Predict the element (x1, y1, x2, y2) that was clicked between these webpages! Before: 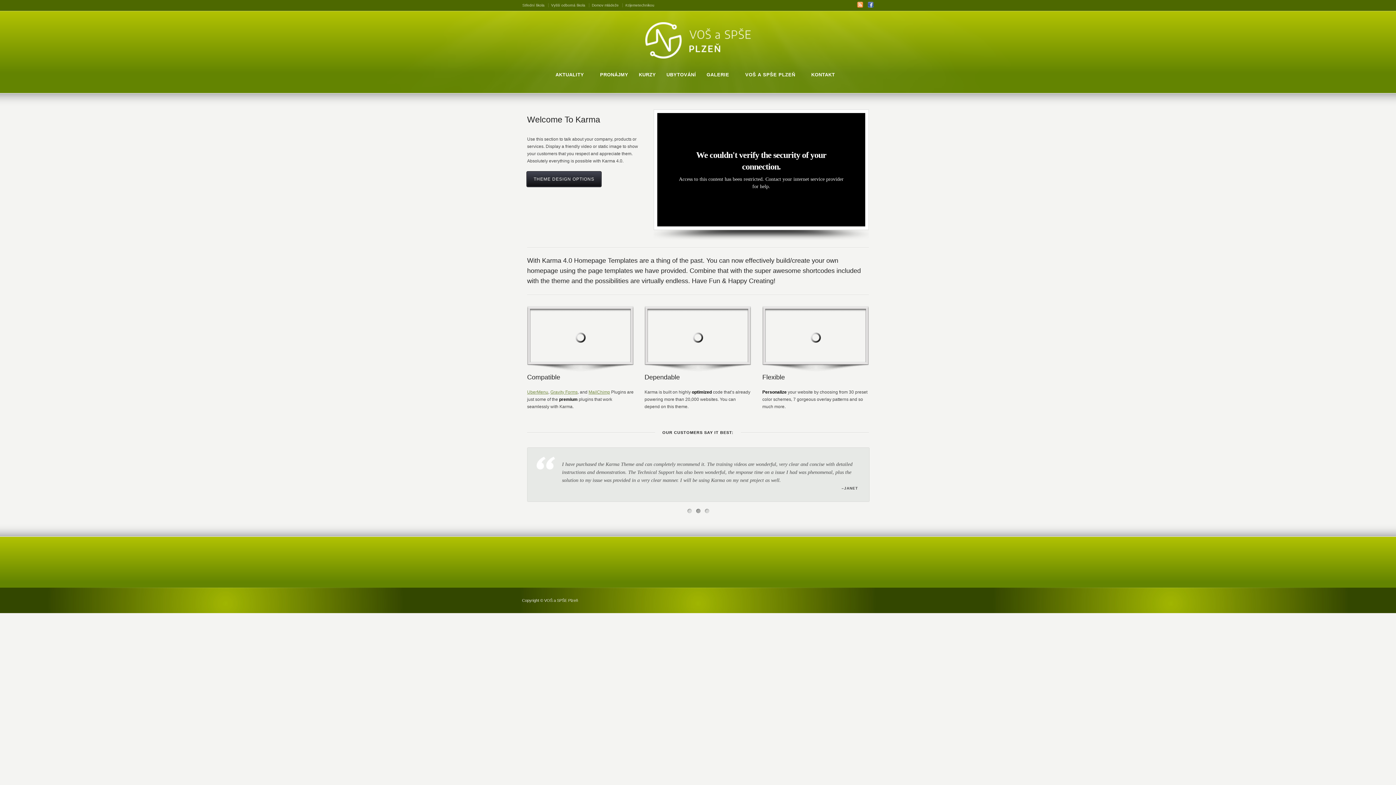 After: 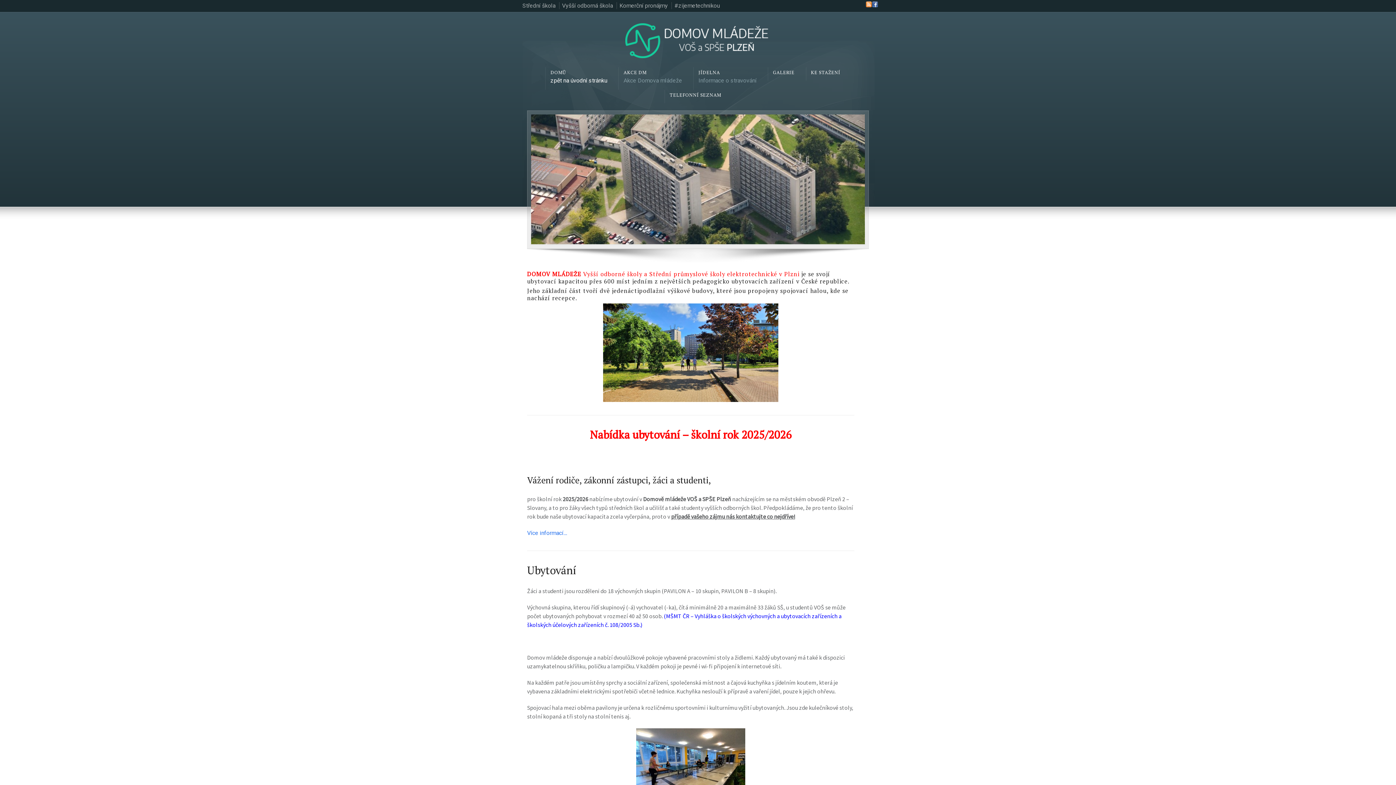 Action: label: Domov mládeže bbox: (592, 3, 622, 7)